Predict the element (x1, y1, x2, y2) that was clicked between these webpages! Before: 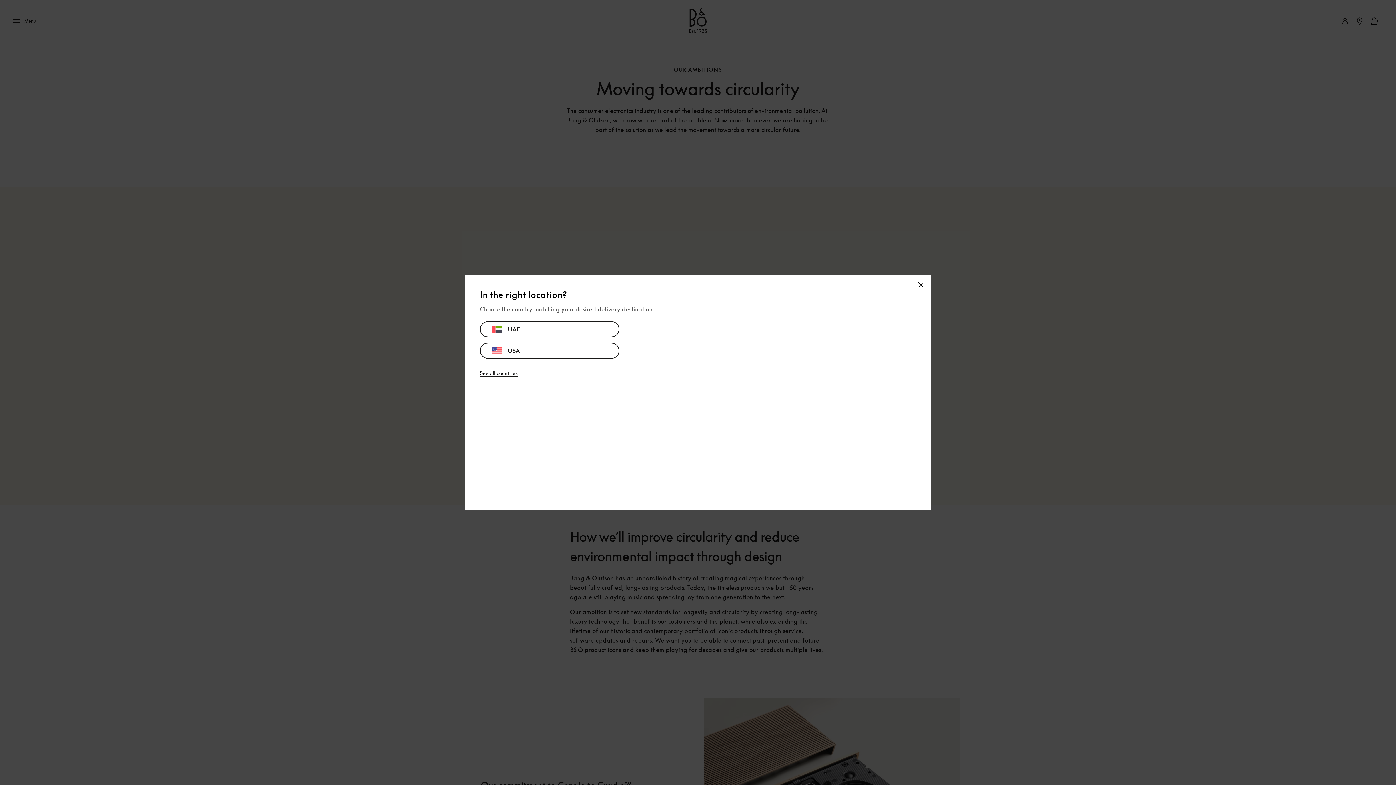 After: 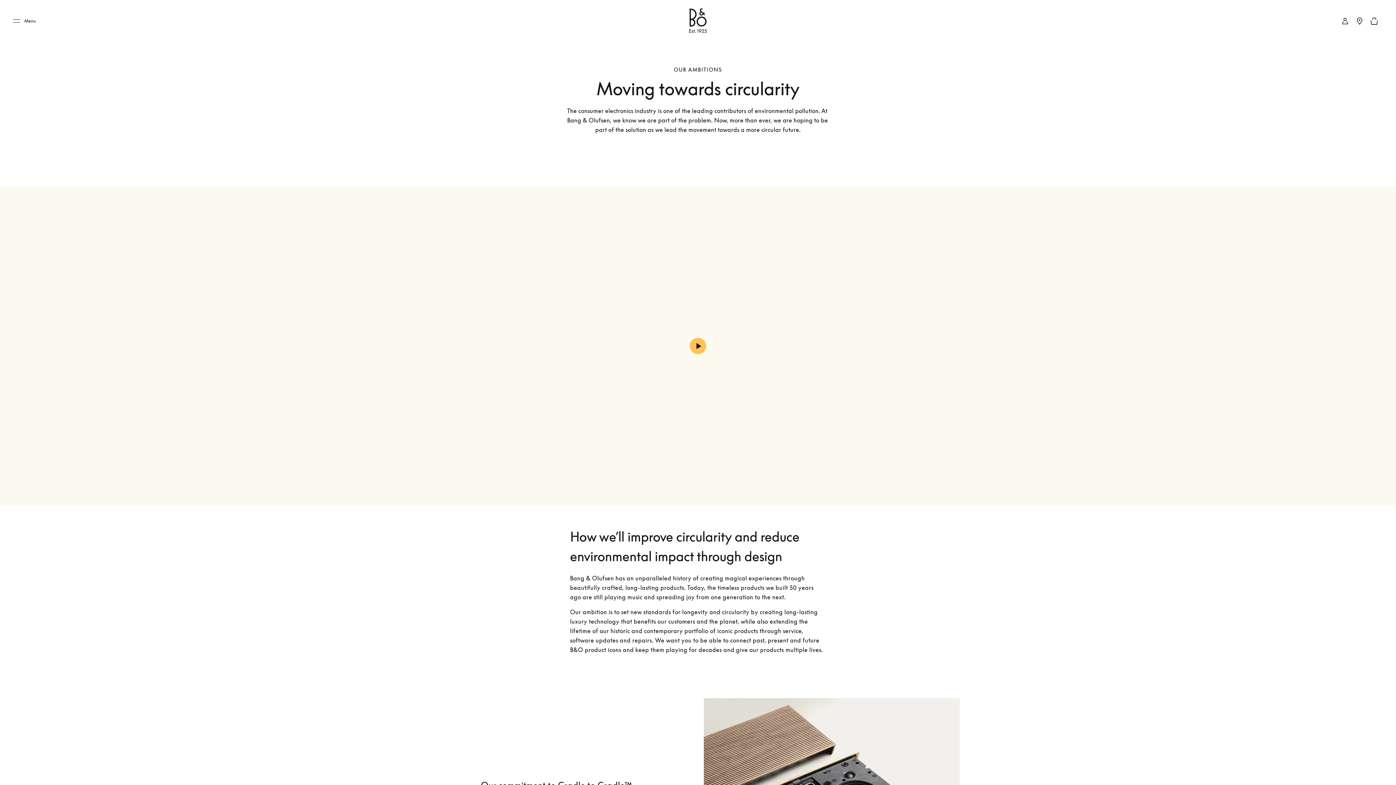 Action: bbox: (918, 282, 923, 288) label: Close